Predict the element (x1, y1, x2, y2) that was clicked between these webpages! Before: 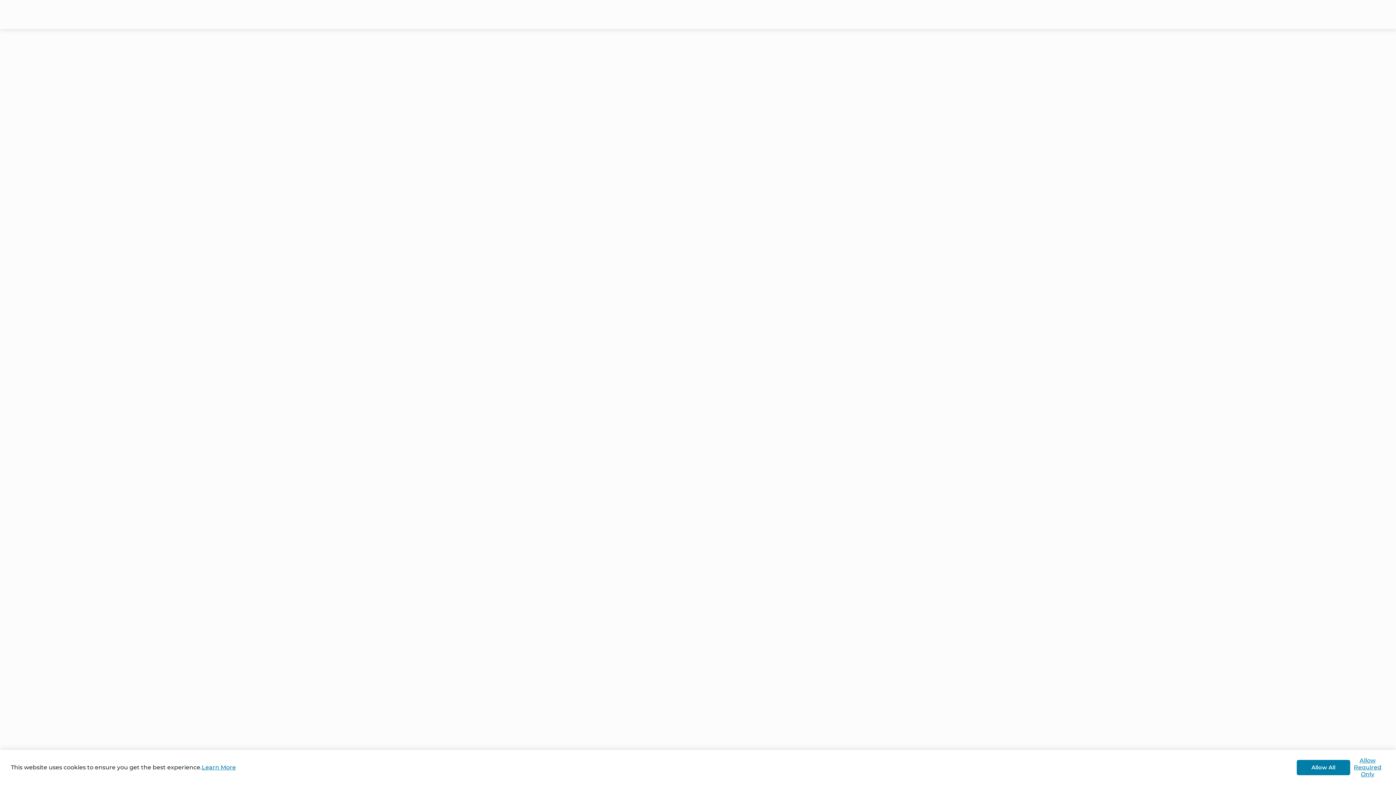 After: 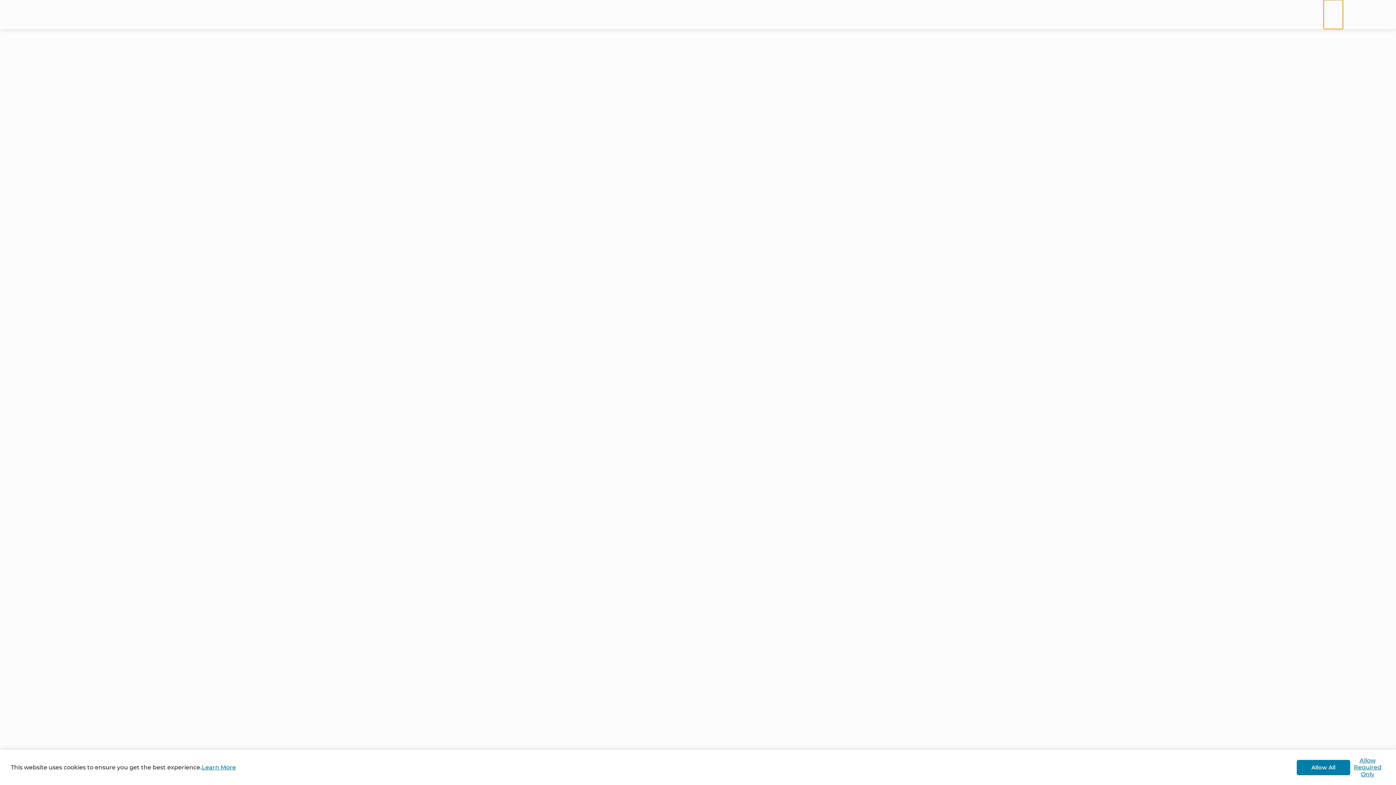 Action: bbox: (1324, 0, 1343, 29)